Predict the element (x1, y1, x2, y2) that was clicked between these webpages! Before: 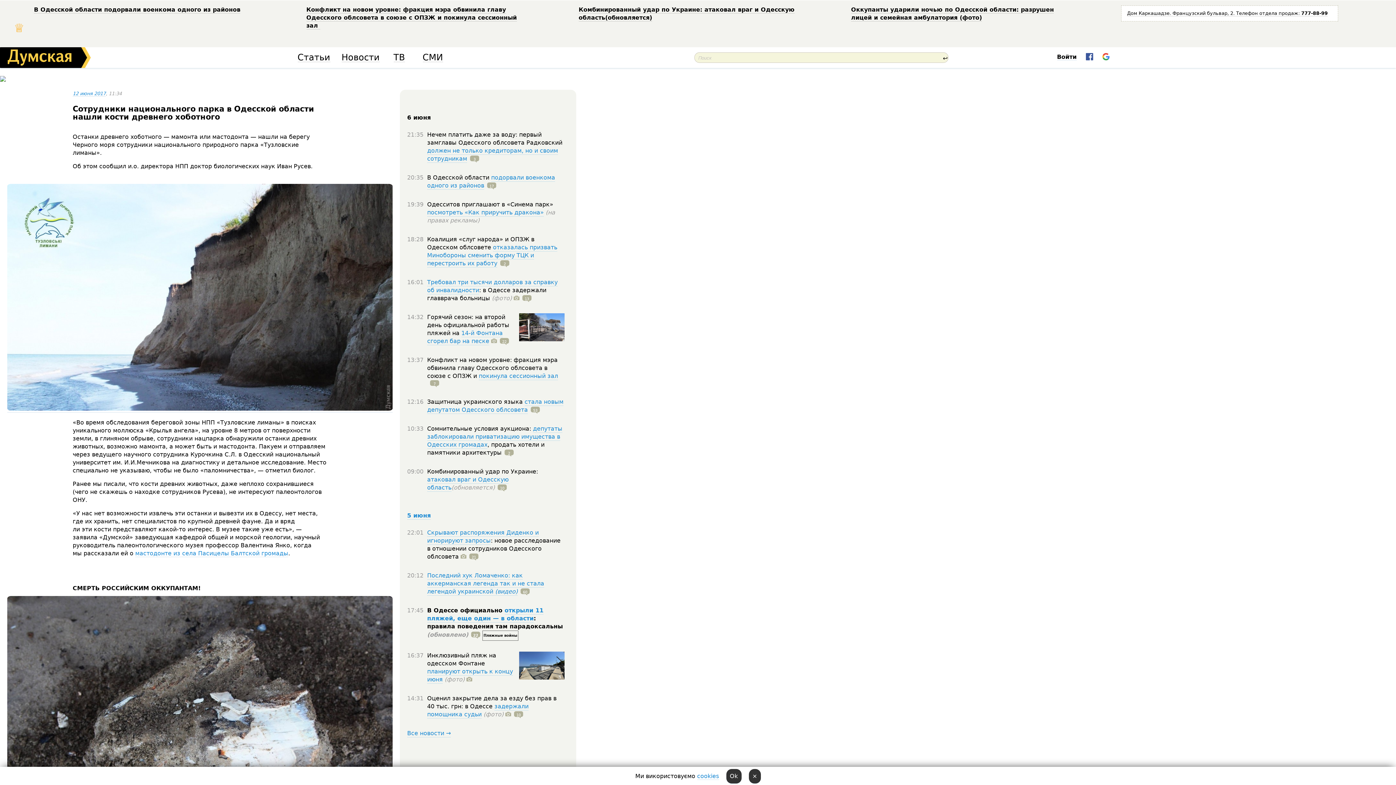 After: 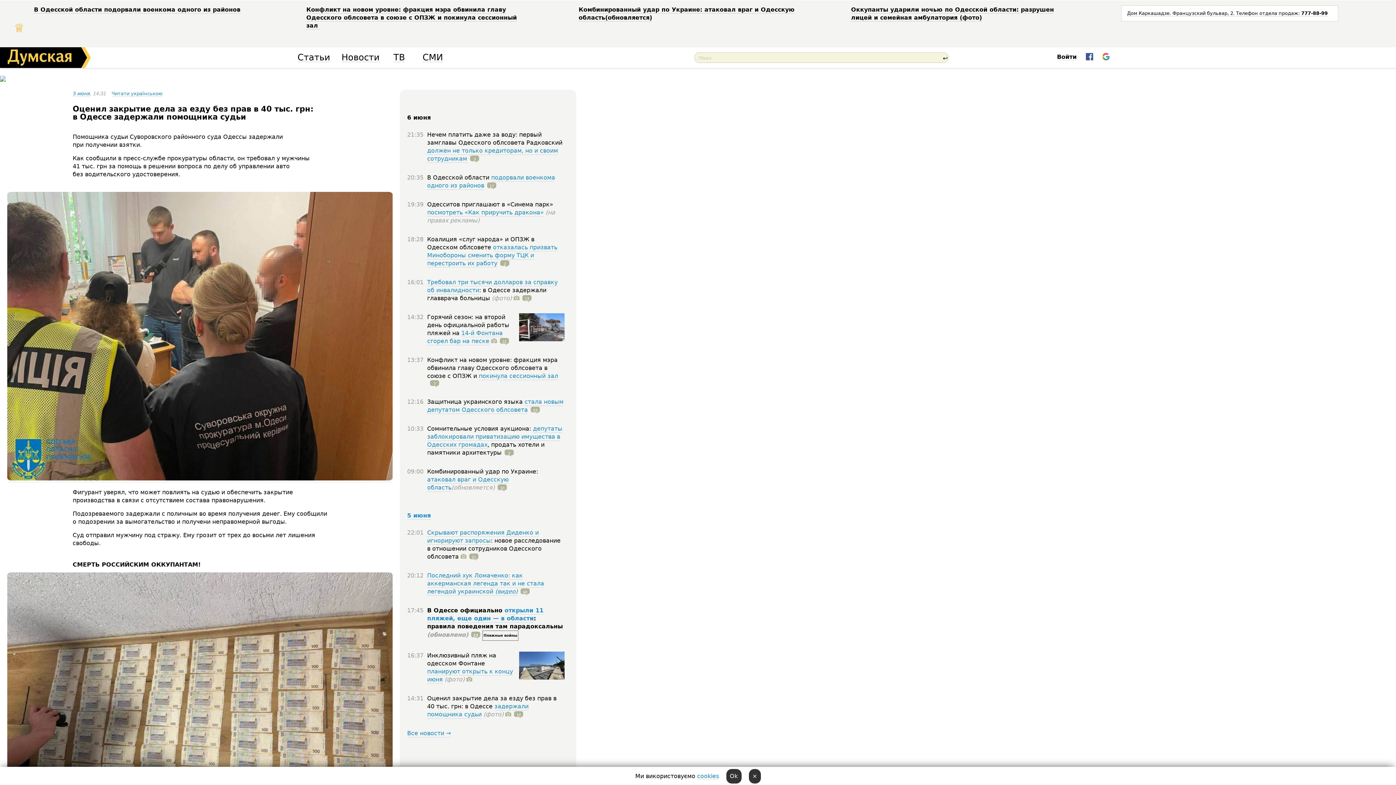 Action: bbox: (427, 703, 528, 718) label: задержали помощника судьи